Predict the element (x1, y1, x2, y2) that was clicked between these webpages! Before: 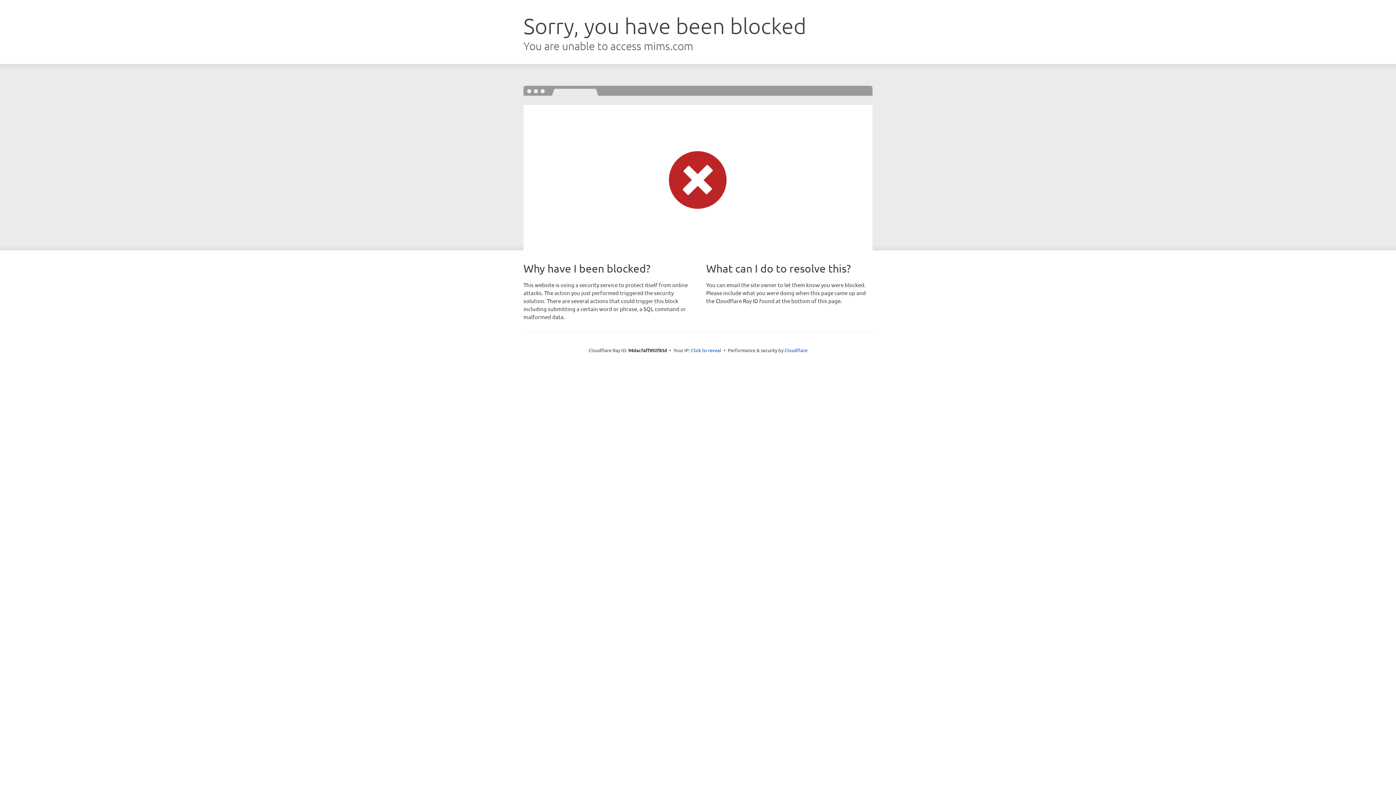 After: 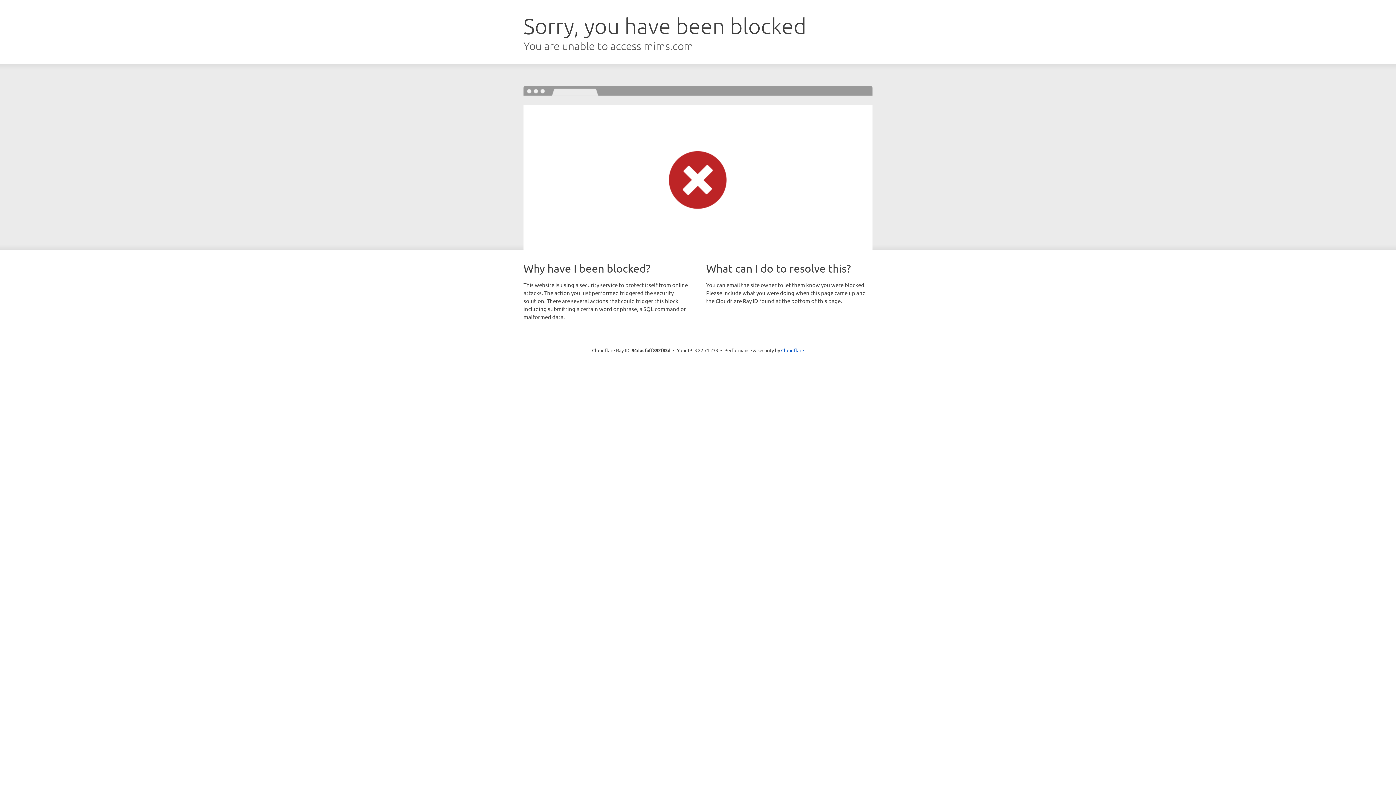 Action: bbox: (691, 346, 721, 353) label: Click to reveal